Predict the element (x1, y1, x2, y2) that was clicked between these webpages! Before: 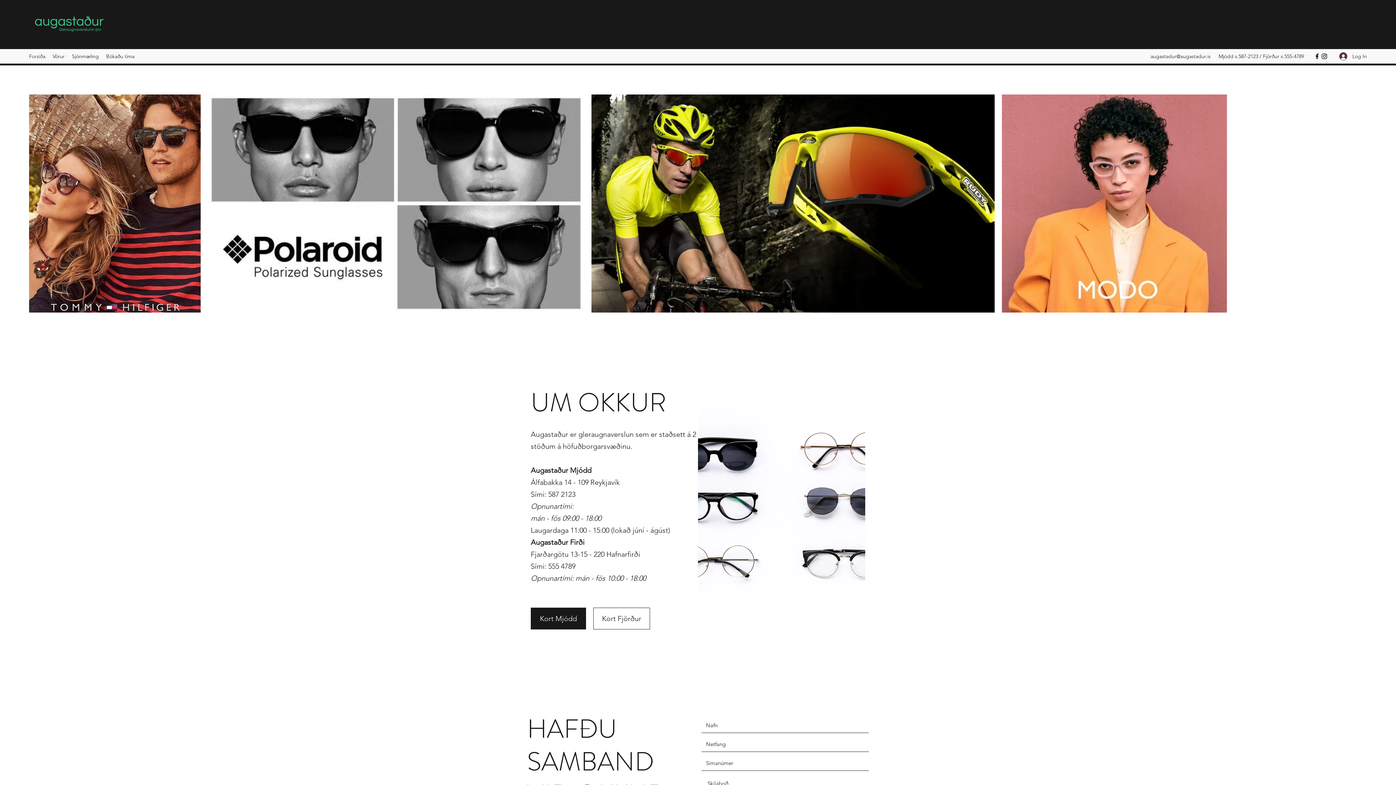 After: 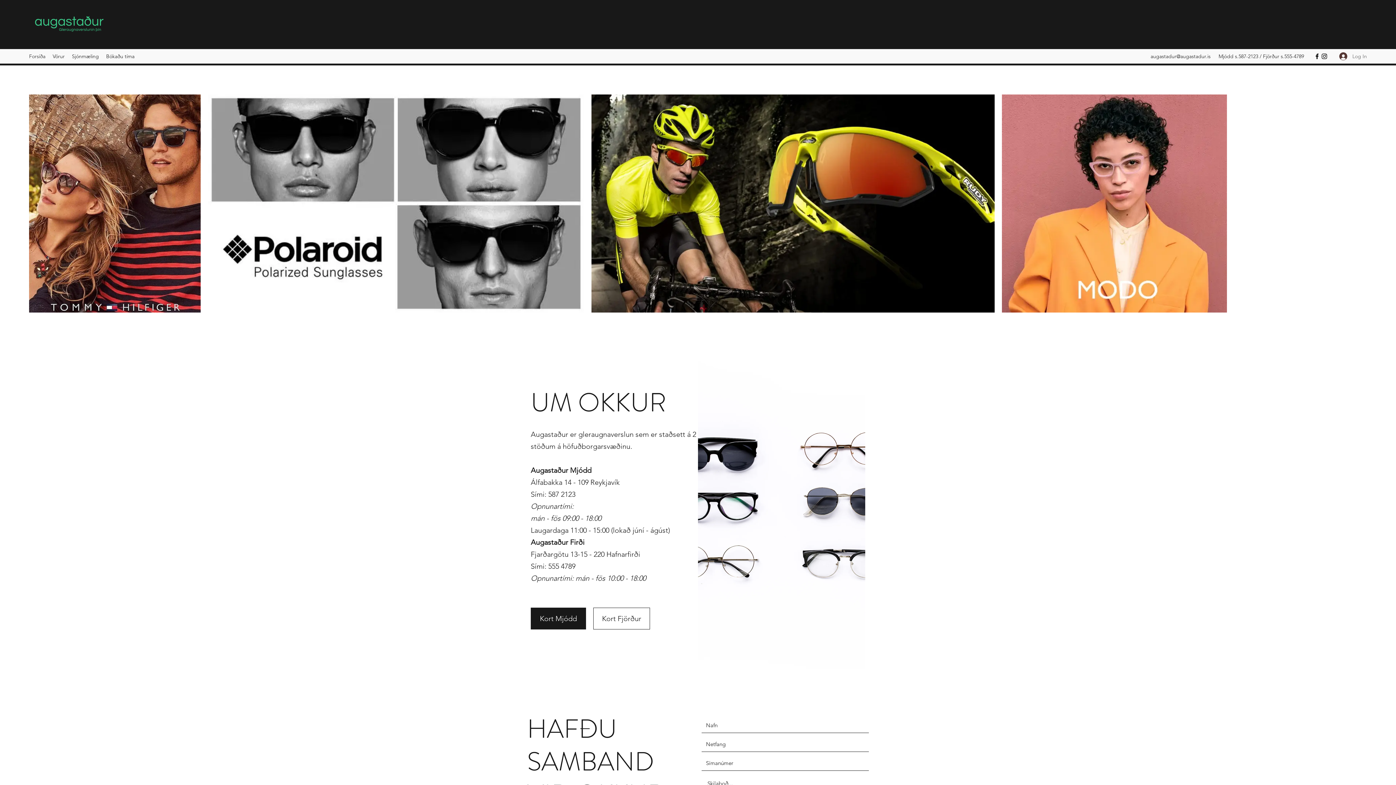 Action: label: Log In bbox: (1334, 49, 1367, 63)